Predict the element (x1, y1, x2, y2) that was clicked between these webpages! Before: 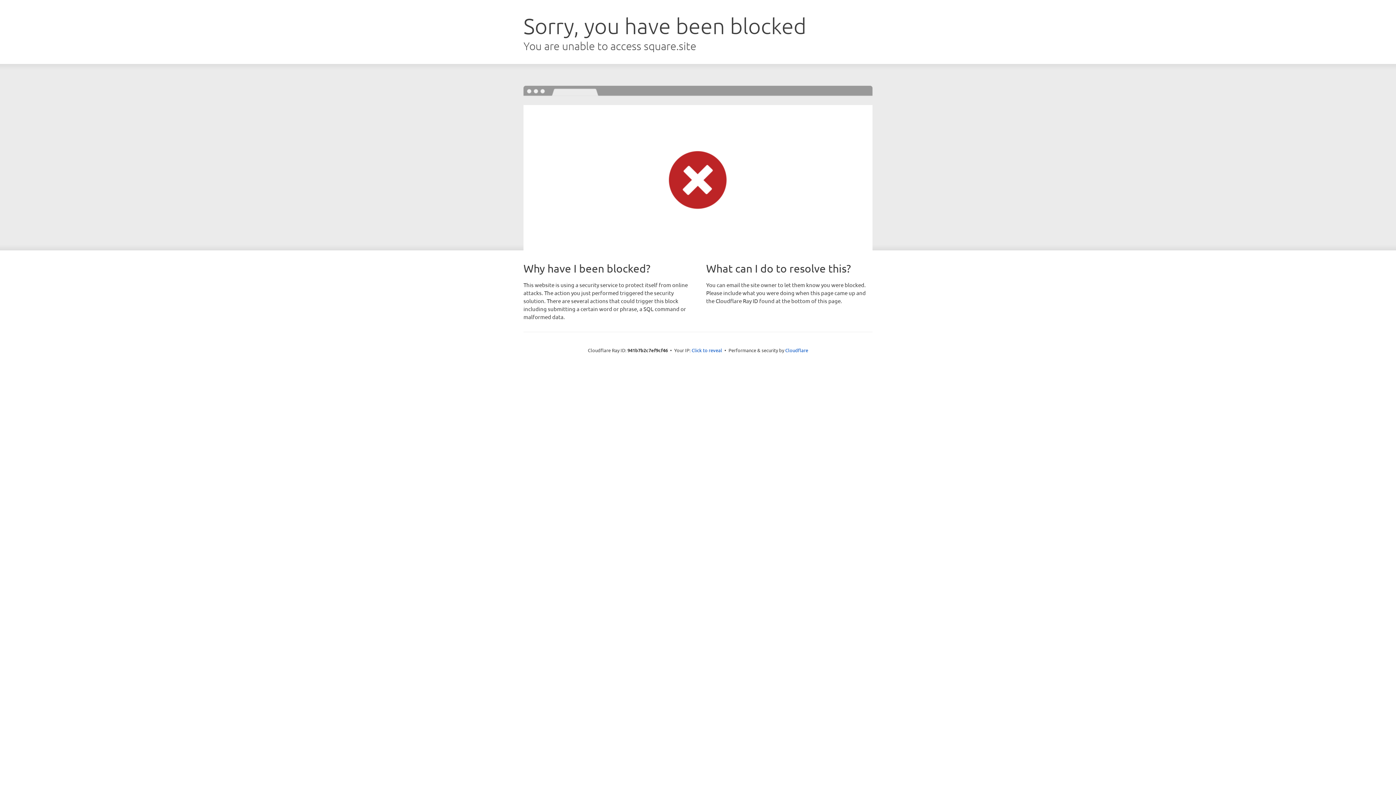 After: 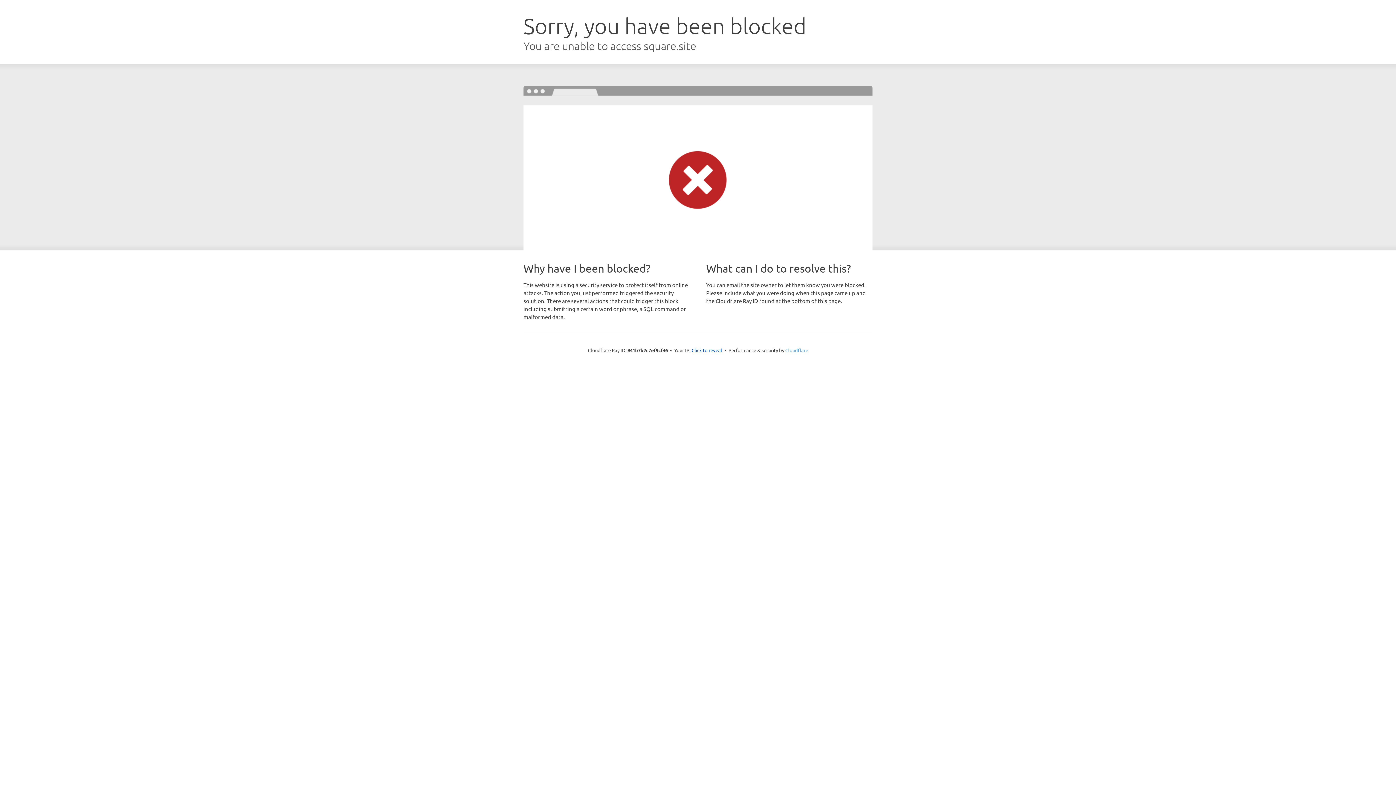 Action: label: Cloudflare bbox: (785, 347, 808, 353)